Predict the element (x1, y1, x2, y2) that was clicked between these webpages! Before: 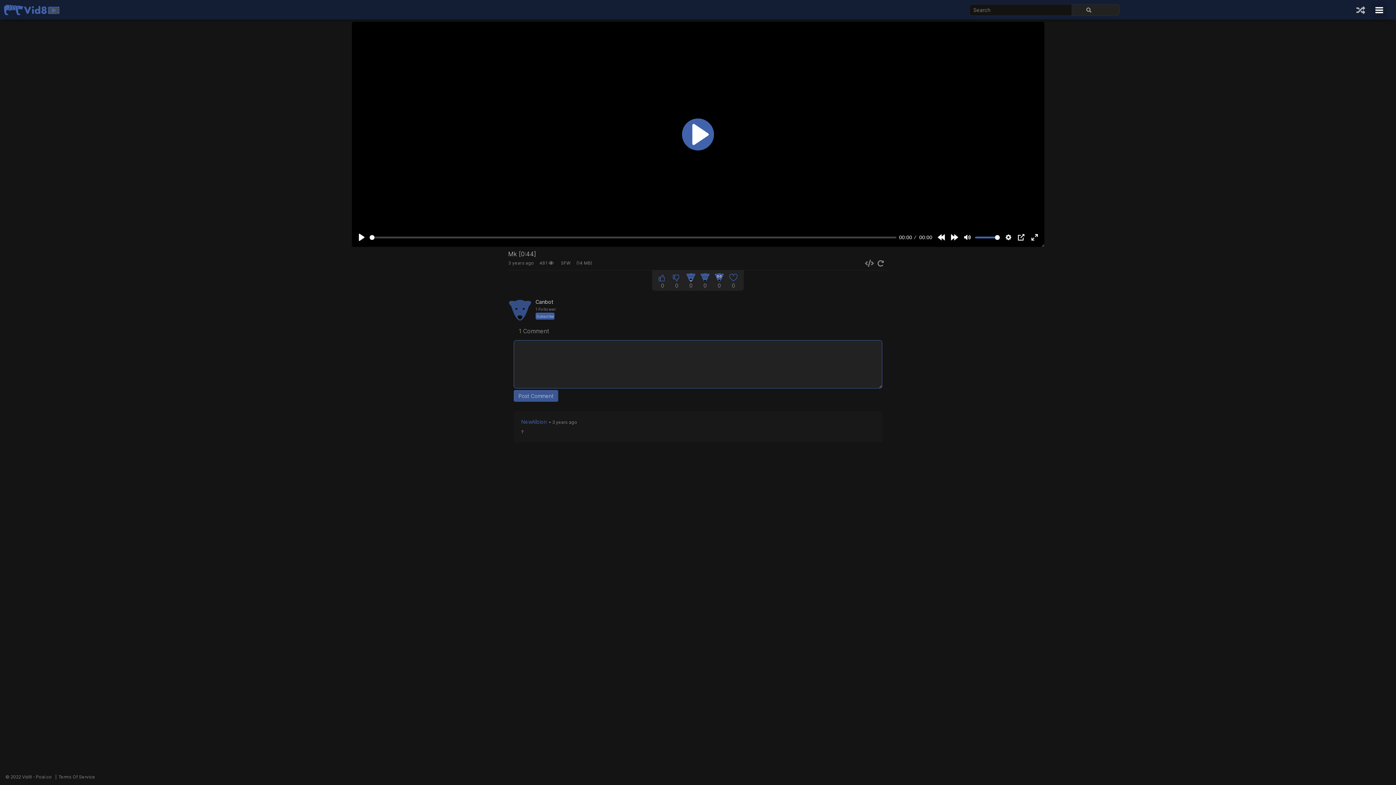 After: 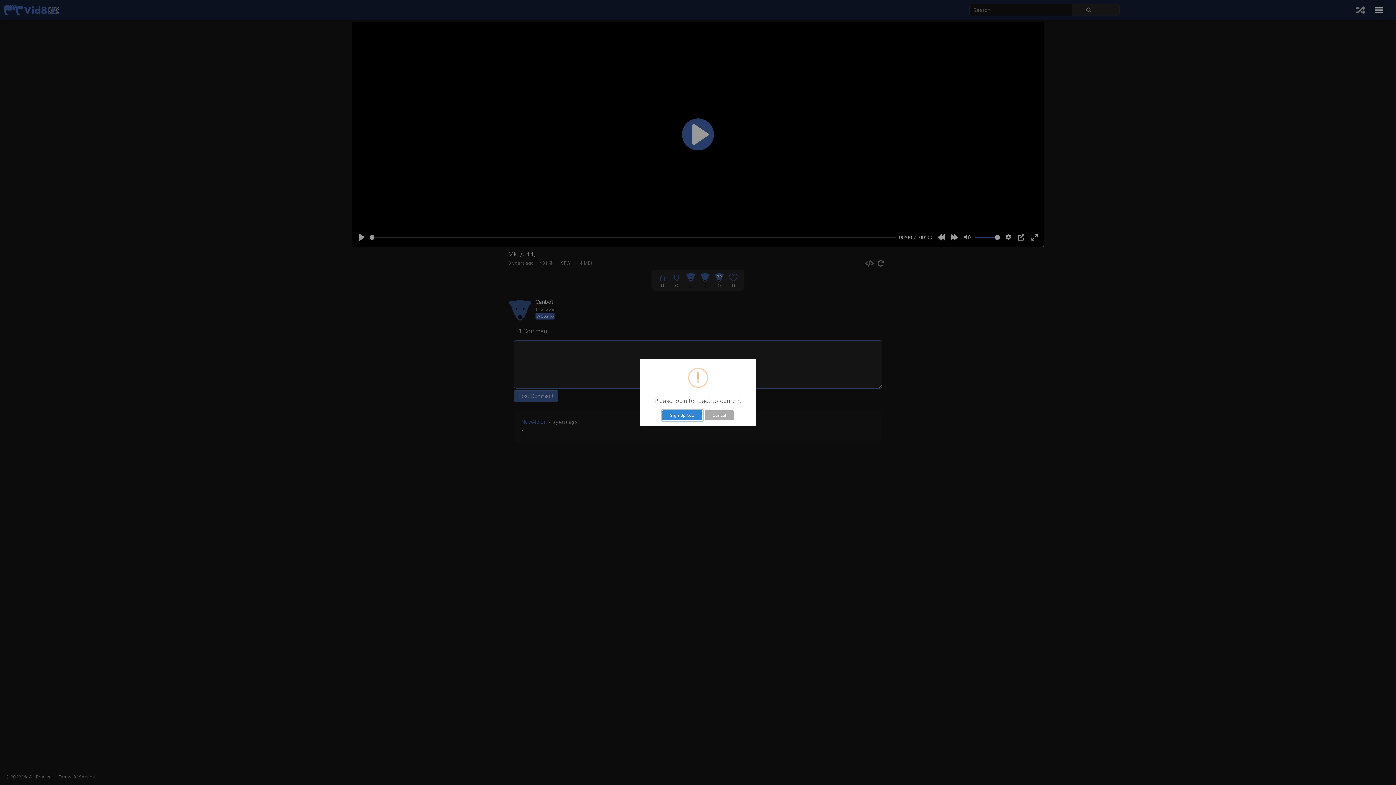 Action: bbox: (700, 273, 709, 282)